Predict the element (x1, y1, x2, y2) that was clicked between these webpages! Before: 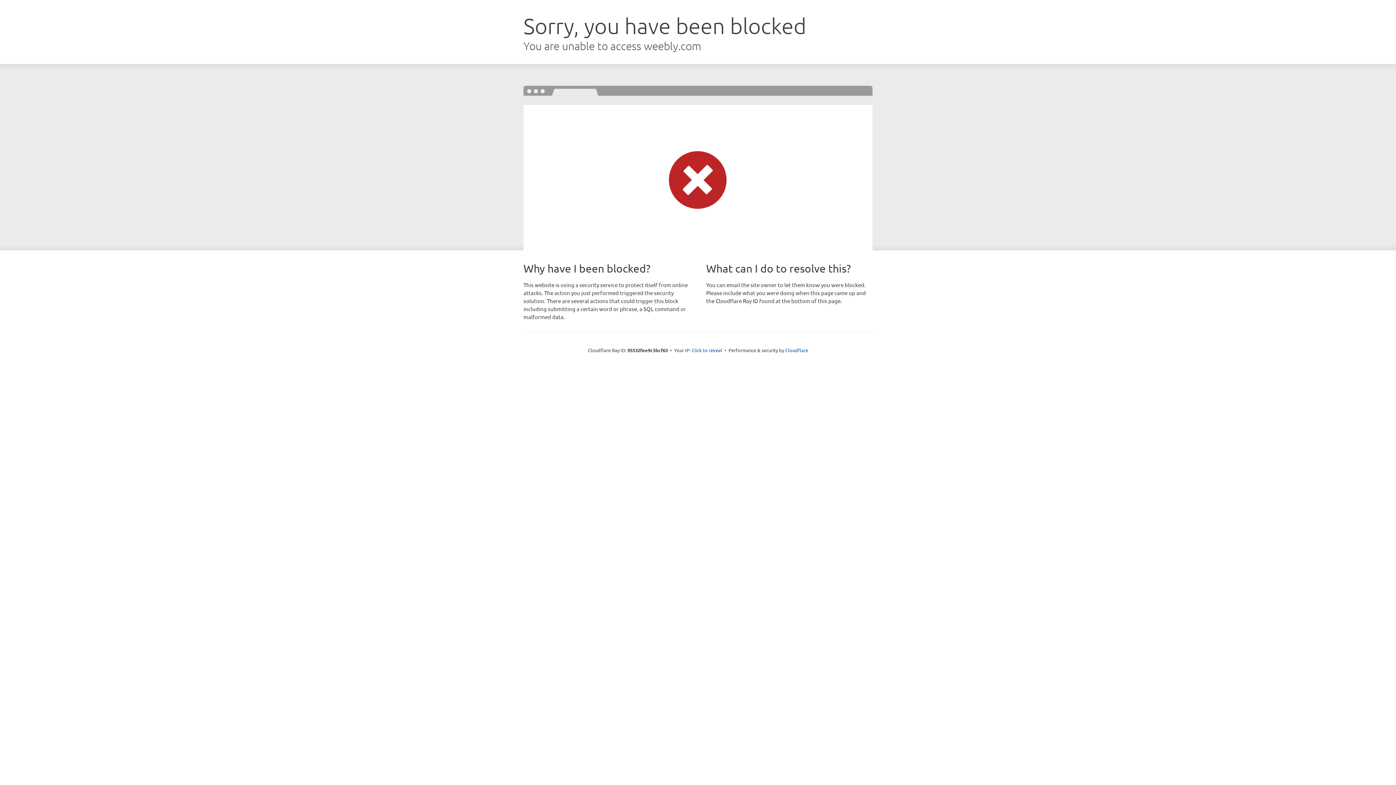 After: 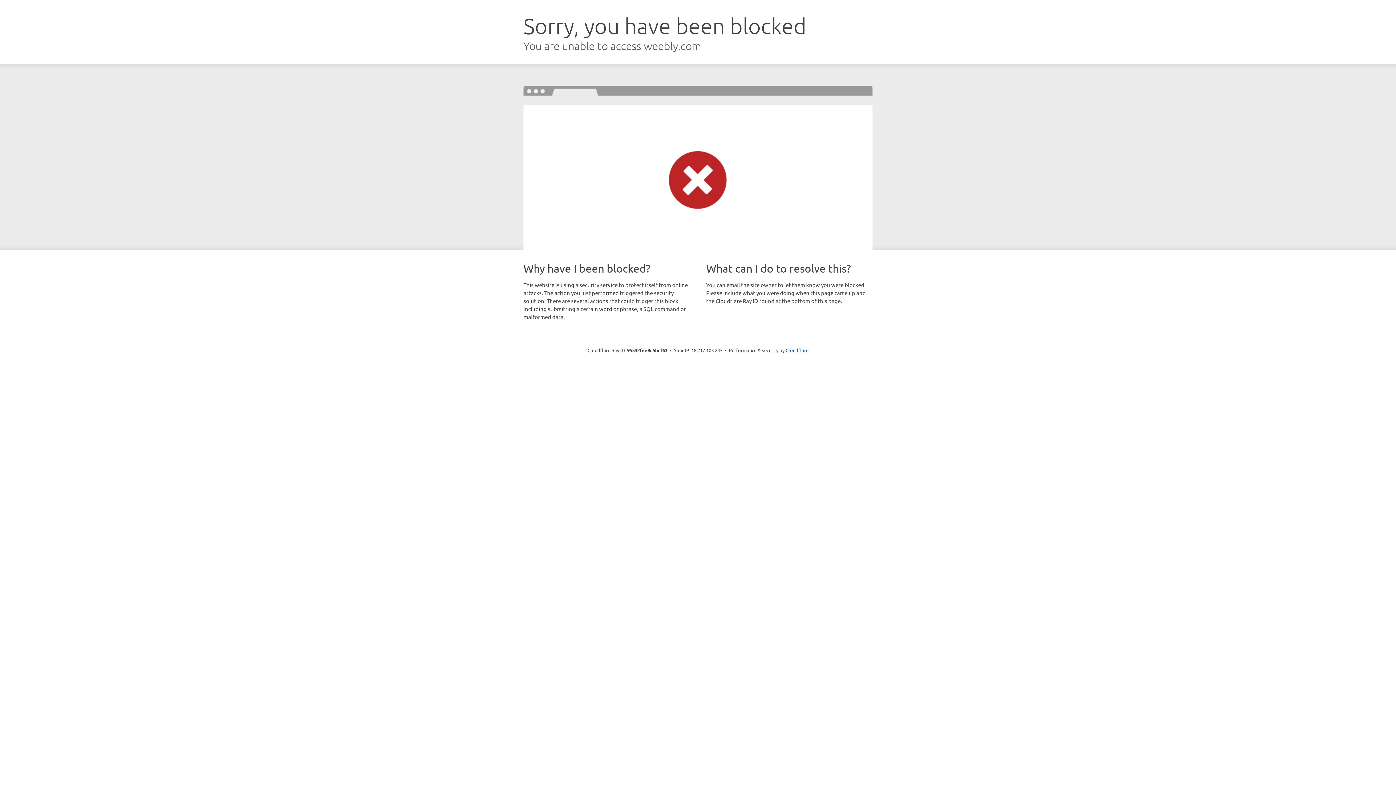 Action: label: Click to reveal bbox: (691, 346, 722, 353)